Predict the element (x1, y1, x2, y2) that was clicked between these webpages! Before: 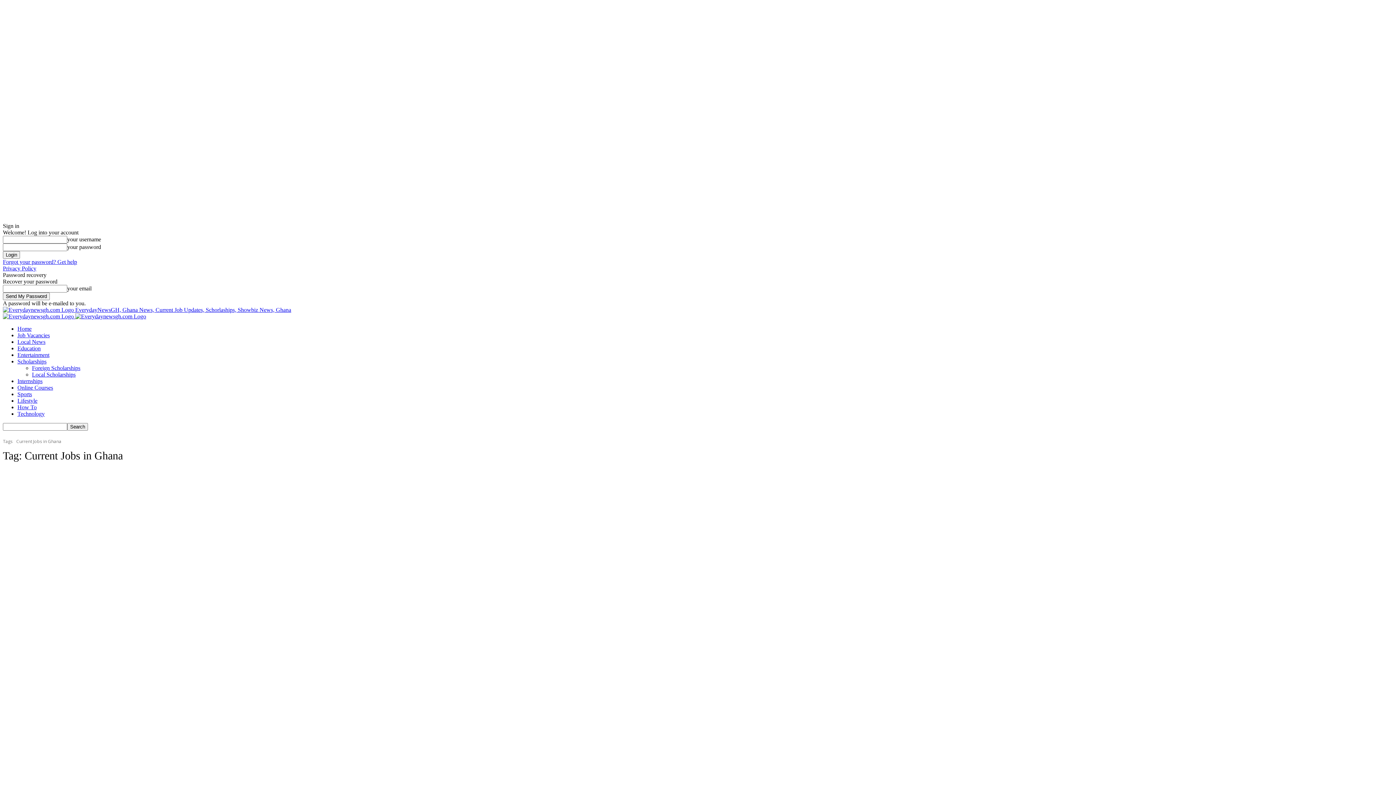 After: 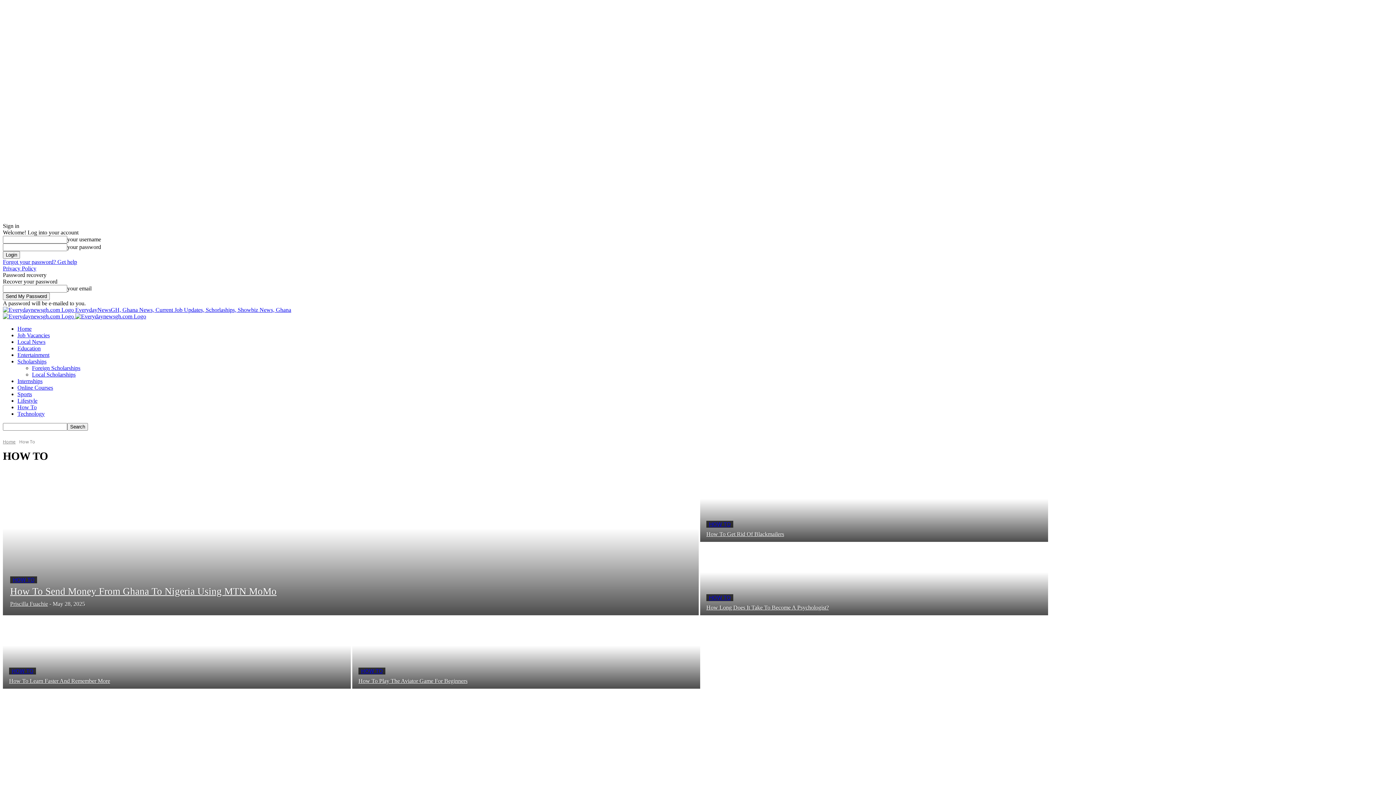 Action: label: How To bbox: (17, 404, 36, 410)